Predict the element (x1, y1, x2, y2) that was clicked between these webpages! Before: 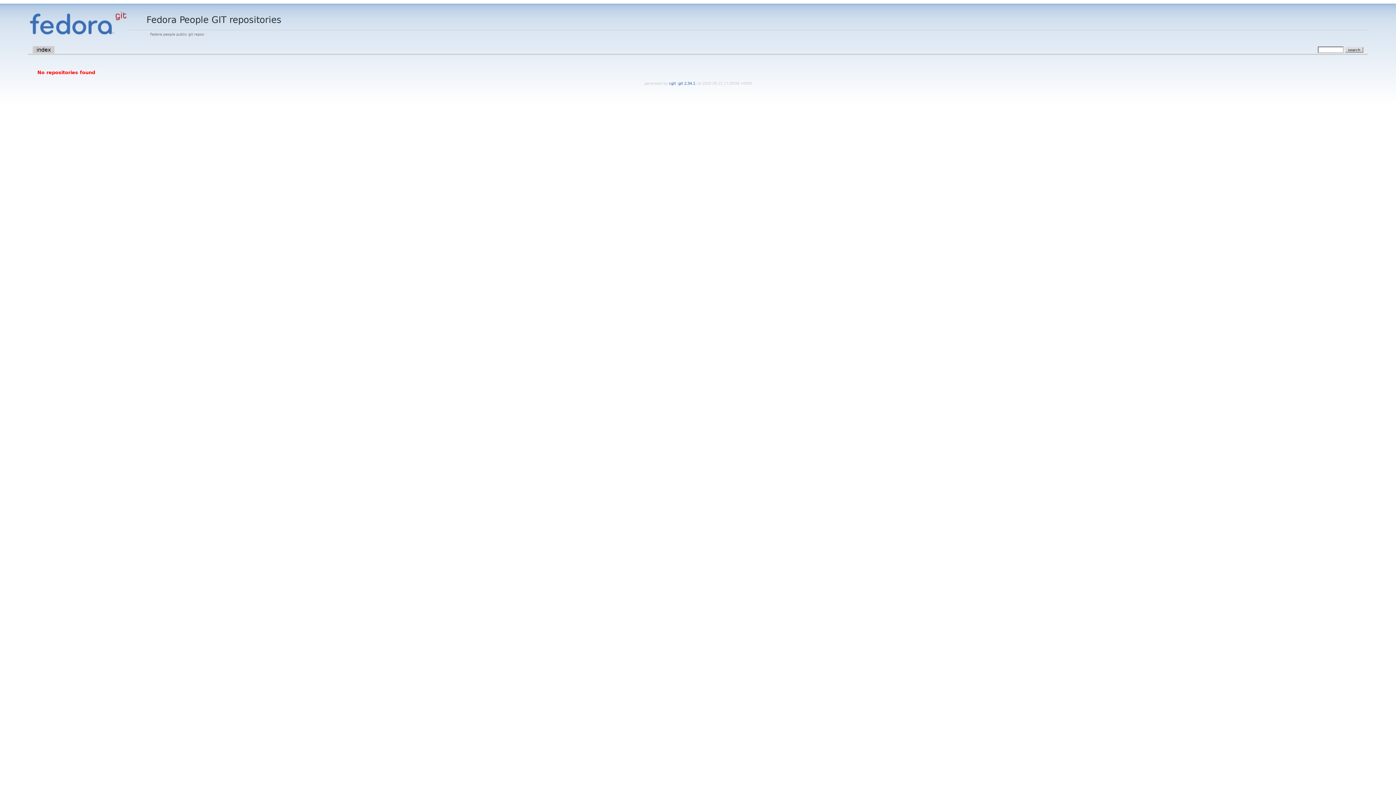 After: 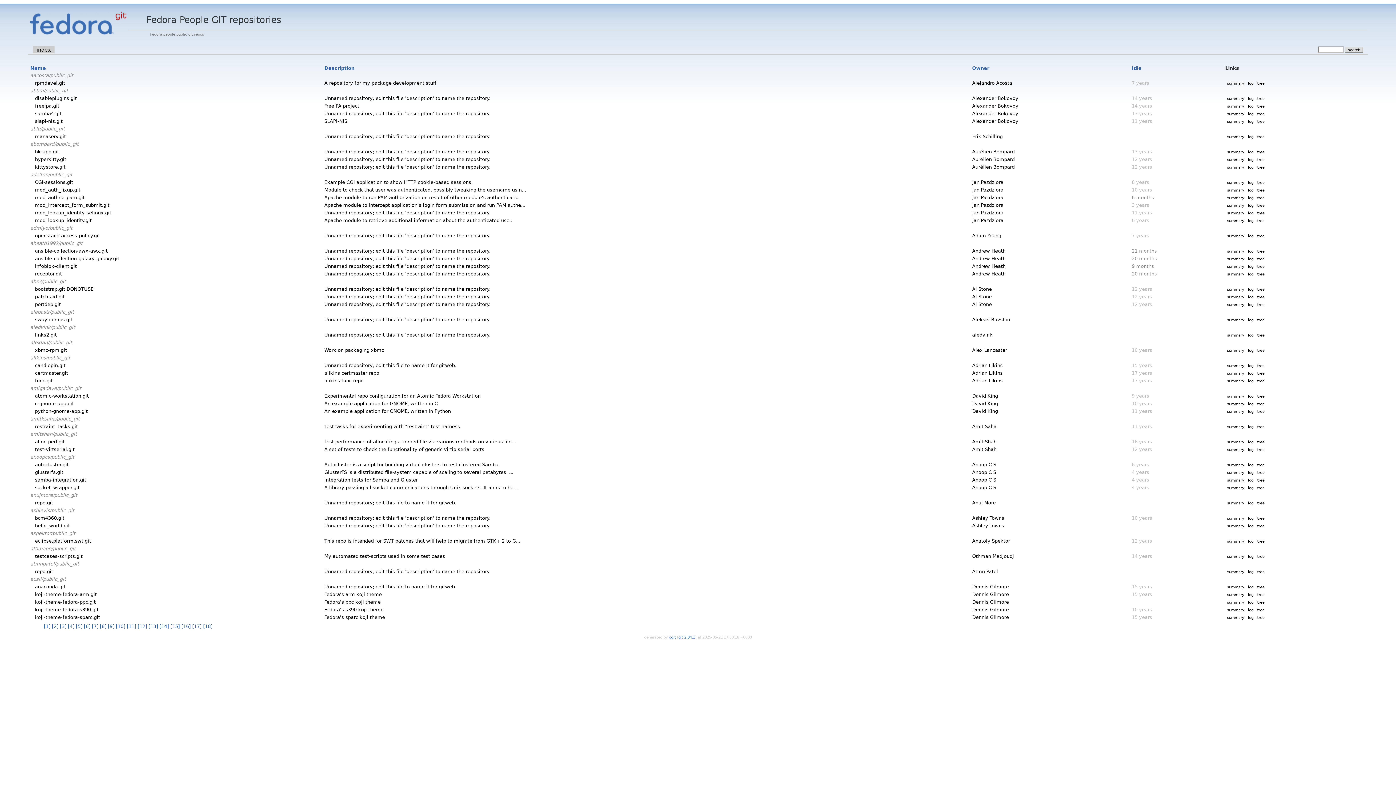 Action: bbox: (28, 33, 127, 37)